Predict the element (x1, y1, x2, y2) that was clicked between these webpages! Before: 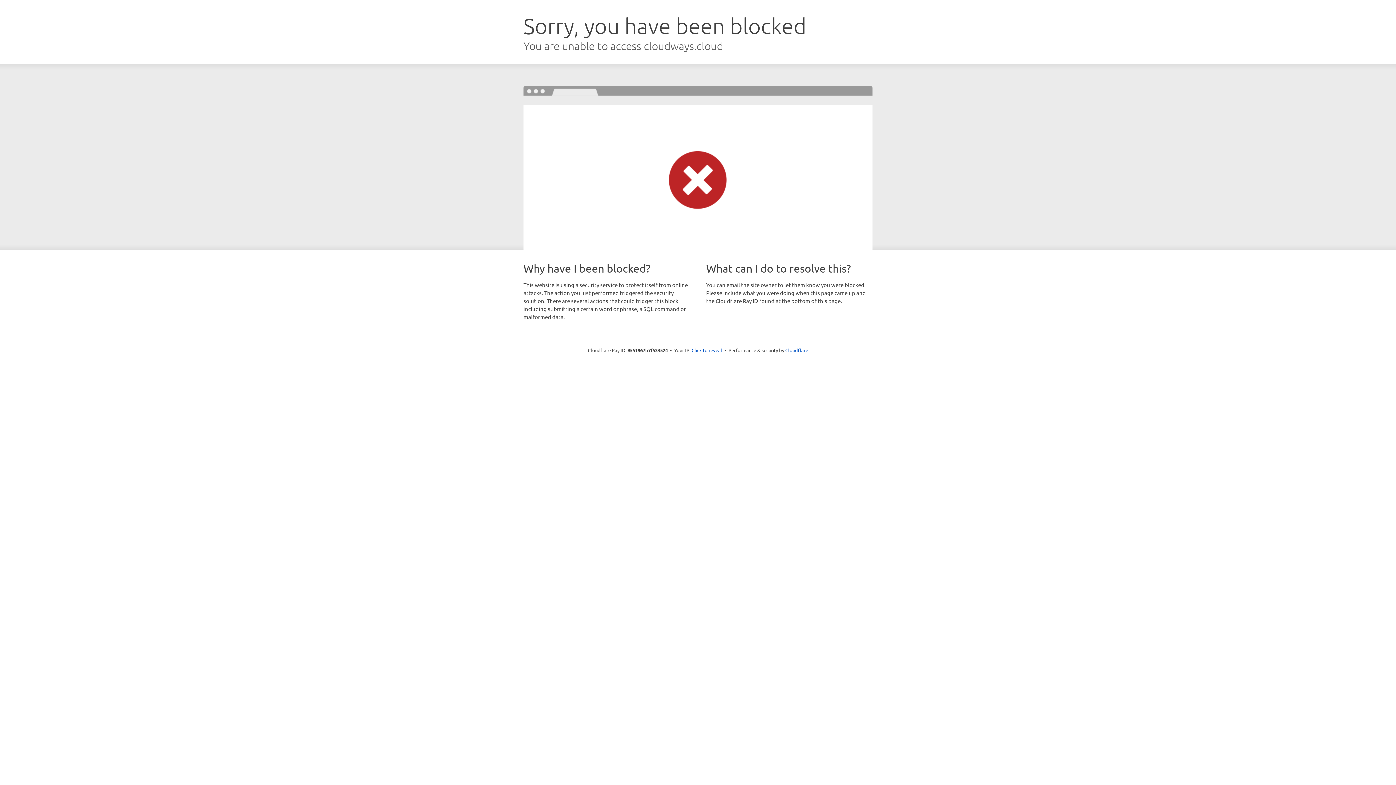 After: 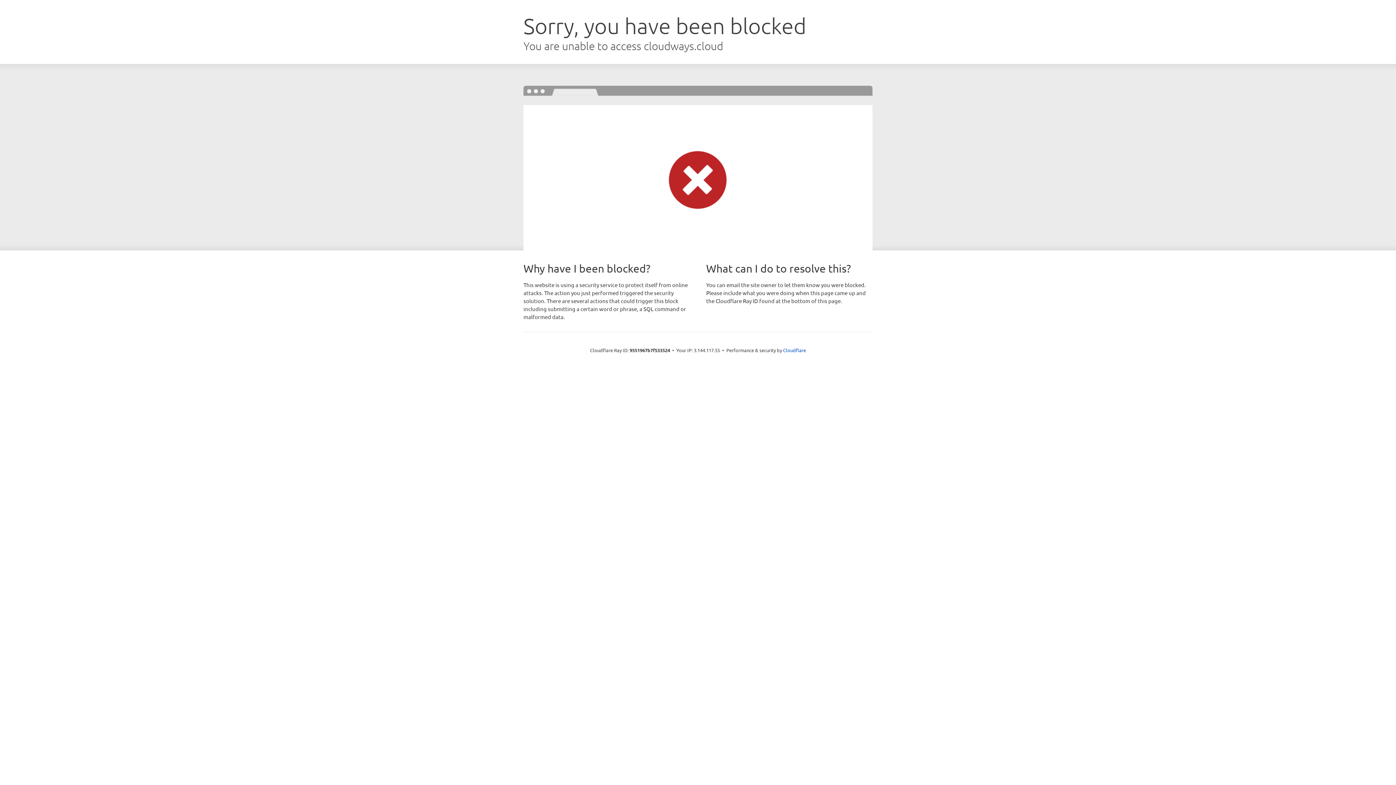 Action: label: Click to reveal bbox: (691, 346, 722, 353)